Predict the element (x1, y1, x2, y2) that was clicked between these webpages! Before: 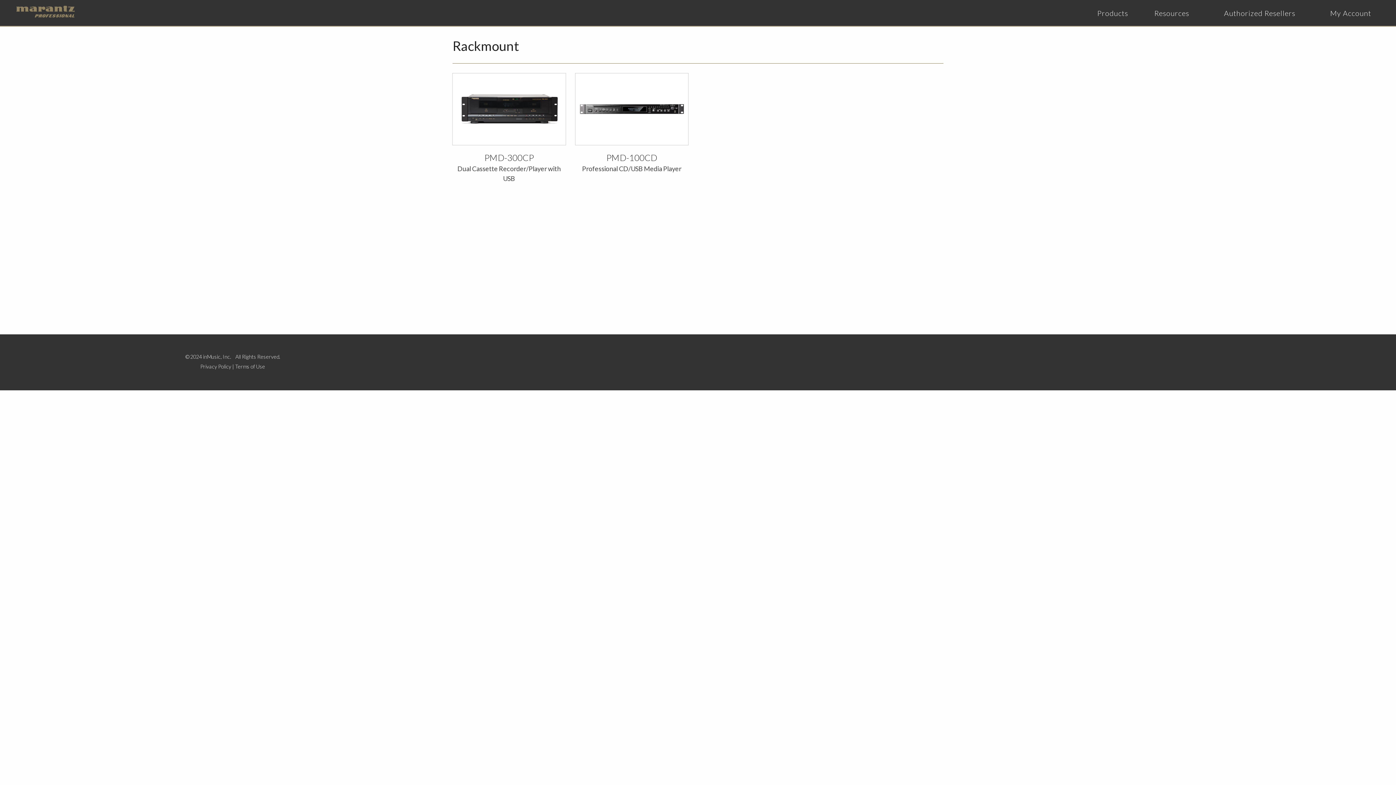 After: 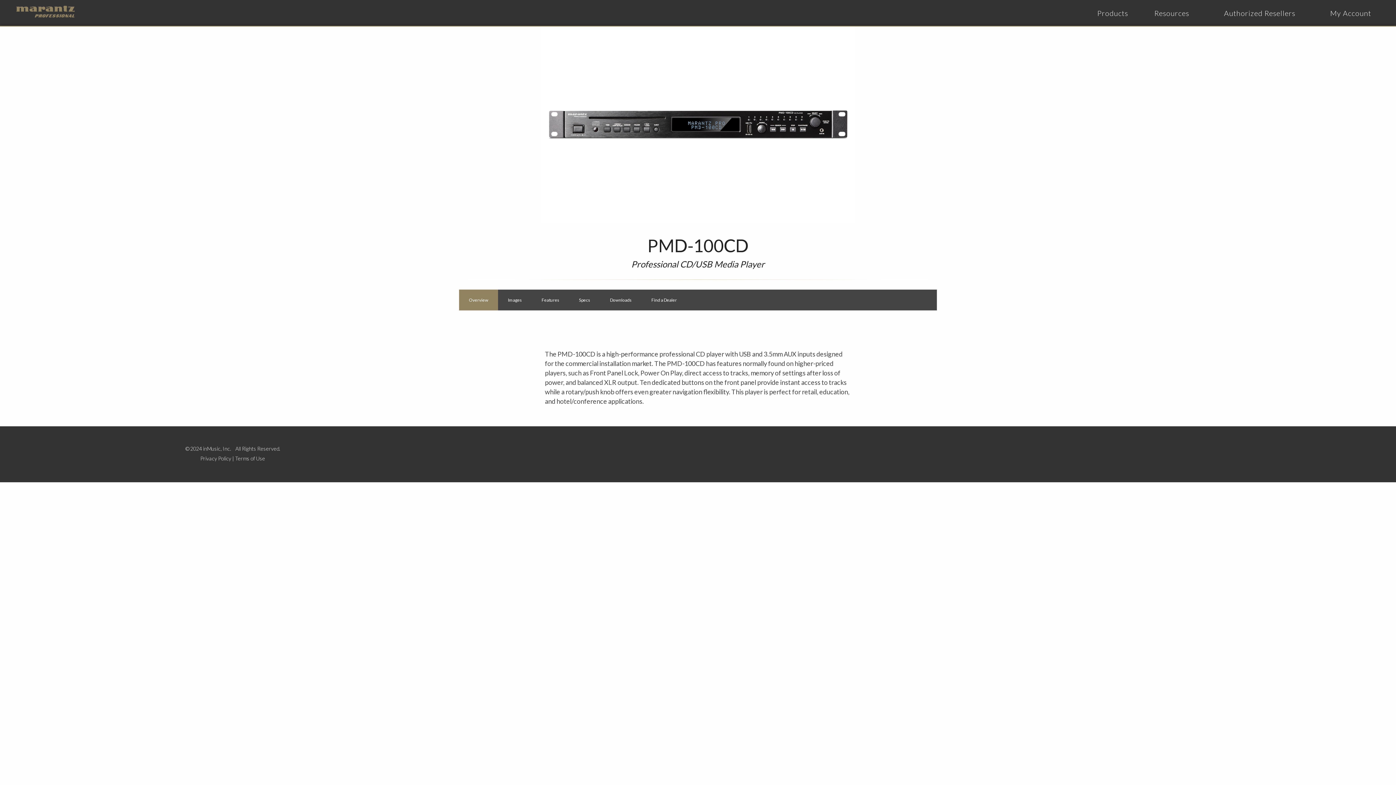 Action: bbox: (575, 107, 688, 115)